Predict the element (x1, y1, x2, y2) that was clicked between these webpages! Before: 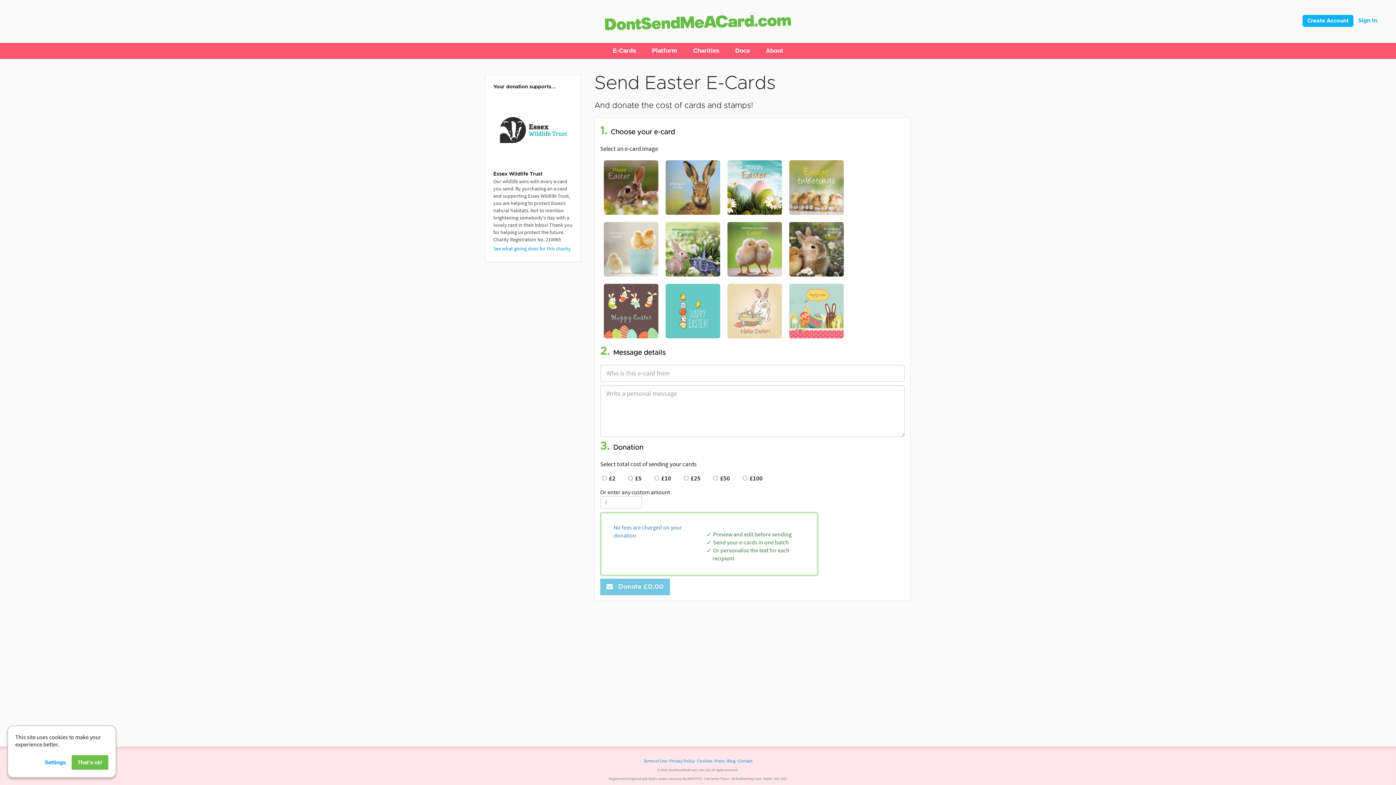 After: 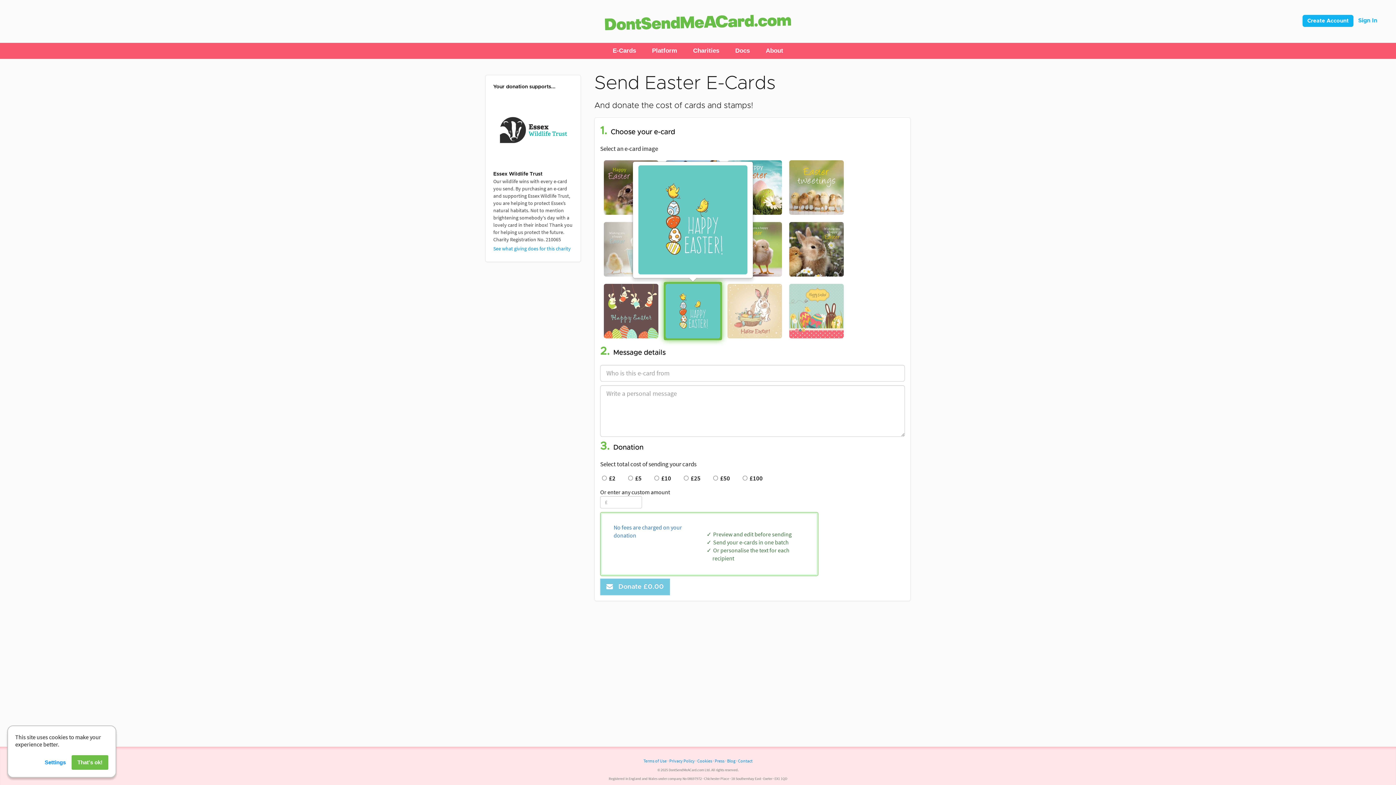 Action: bbox: (664, 282, 722, 340)